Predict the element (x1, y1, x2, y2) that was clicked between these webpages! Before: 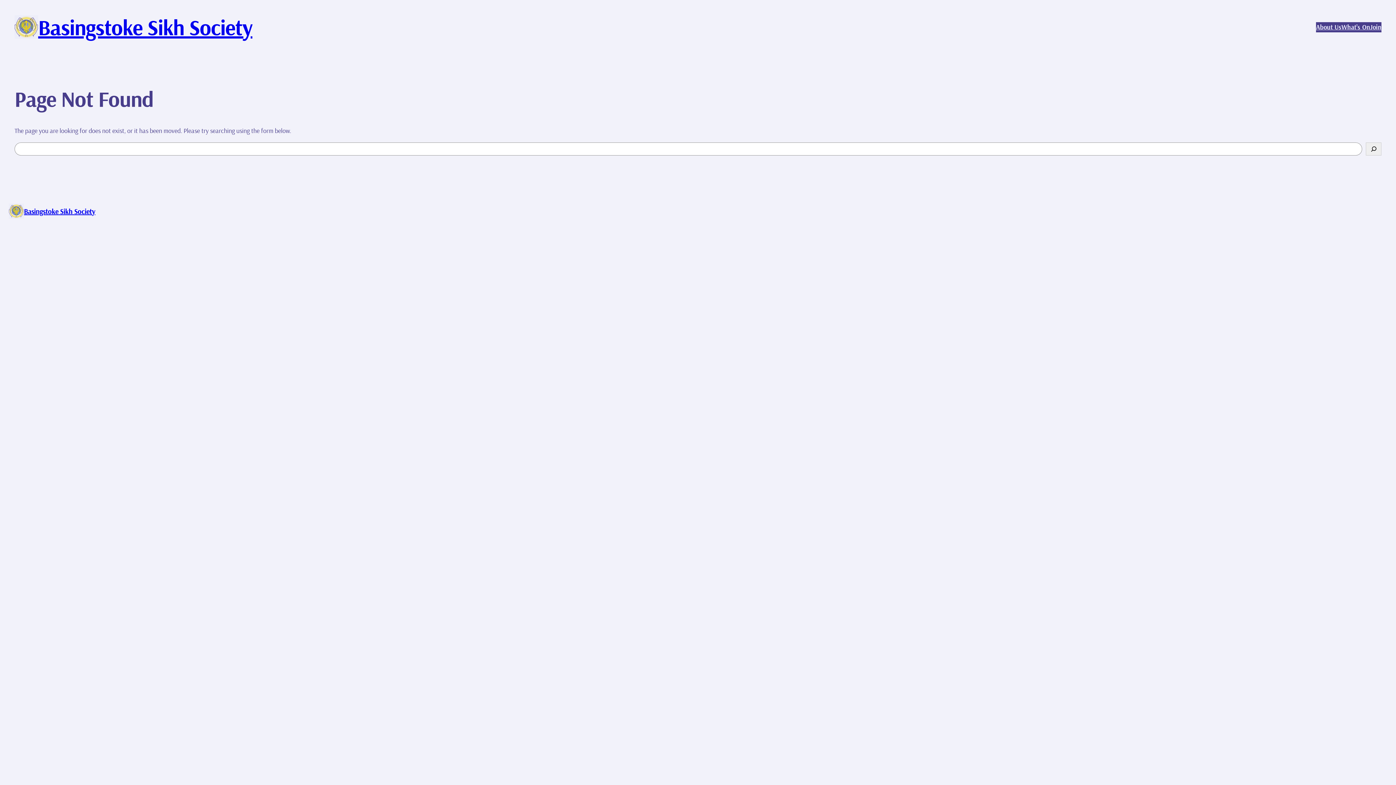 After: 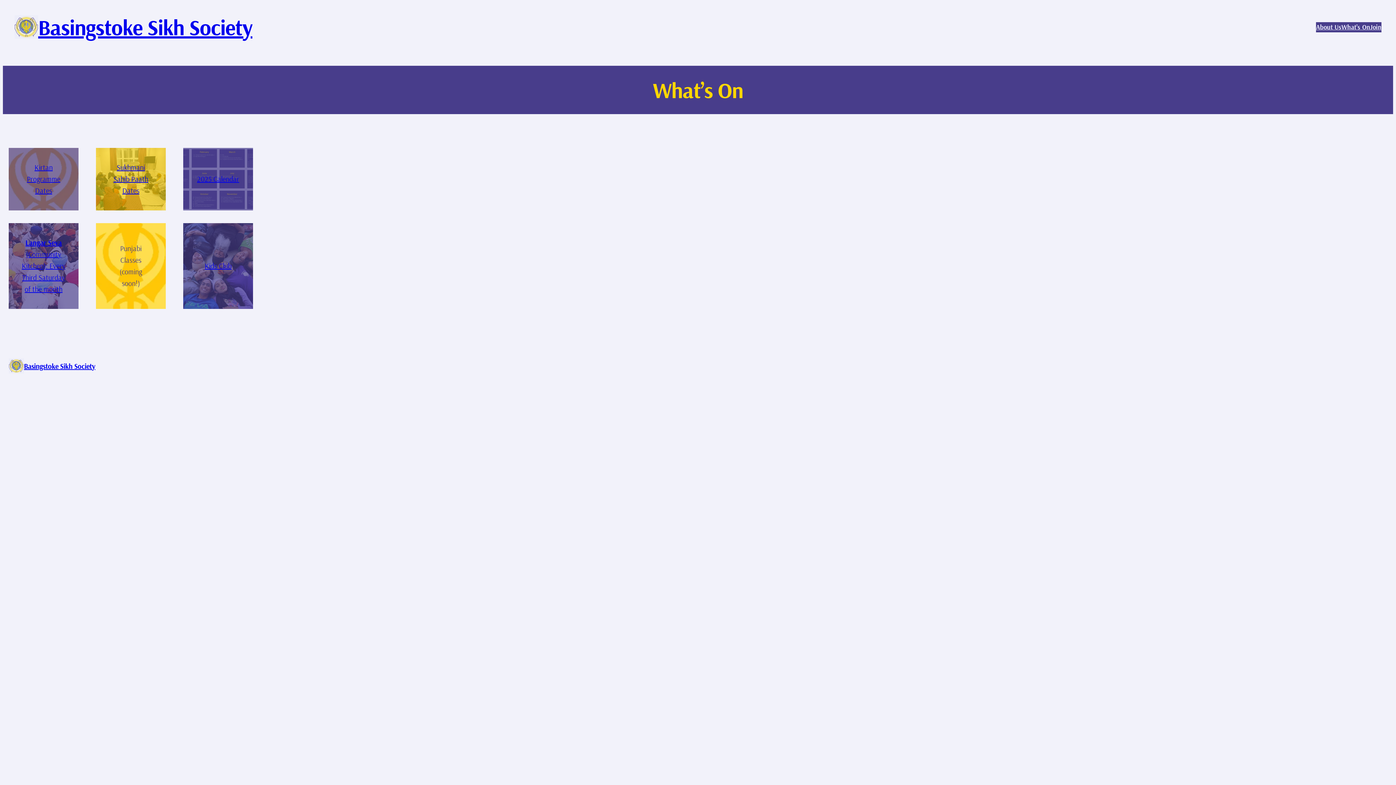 Action: label: What’s On bbox: (1341, 22, 1370, 32)